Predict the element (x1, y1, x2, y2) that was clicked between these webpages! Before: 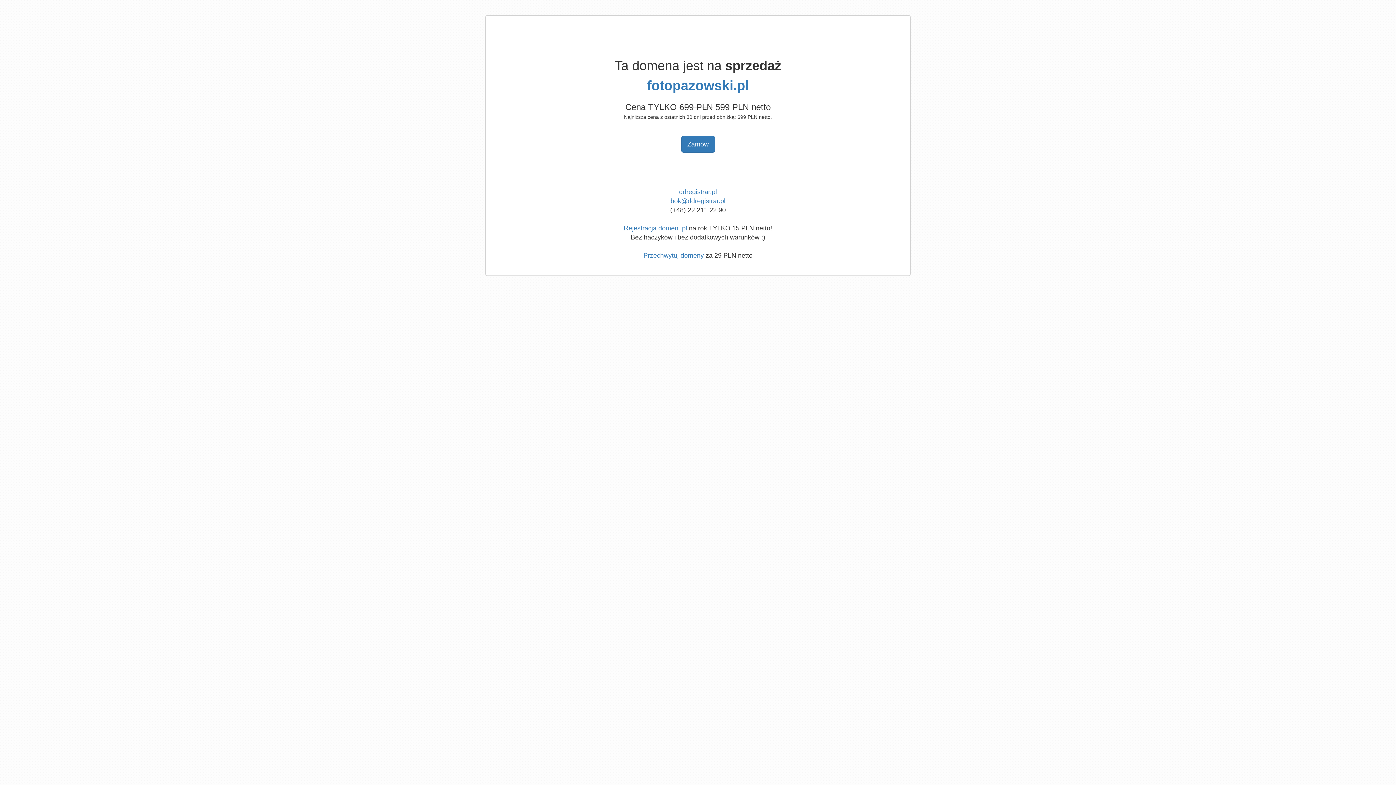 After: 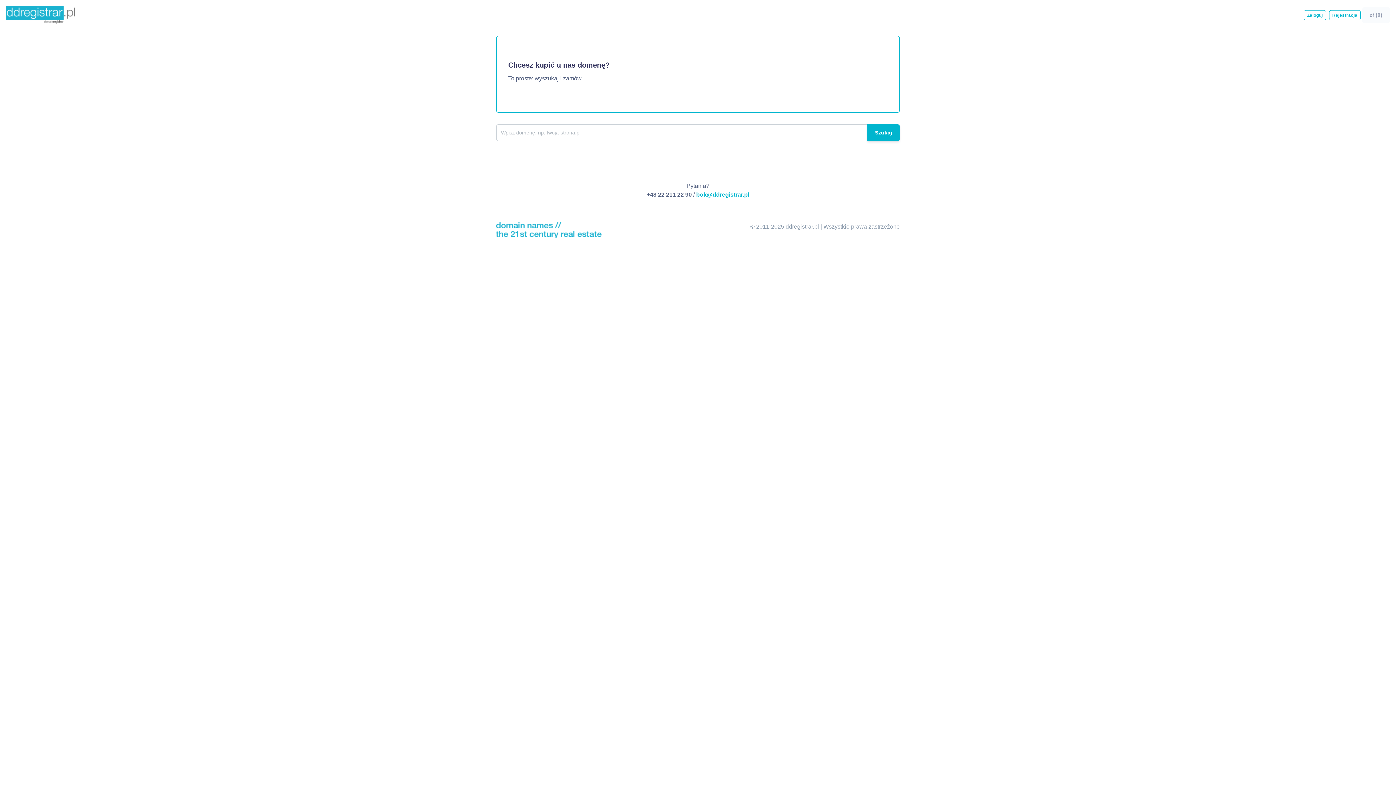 Action: label: ddregistrar.pl bbox: (679, 188, 717, 195)